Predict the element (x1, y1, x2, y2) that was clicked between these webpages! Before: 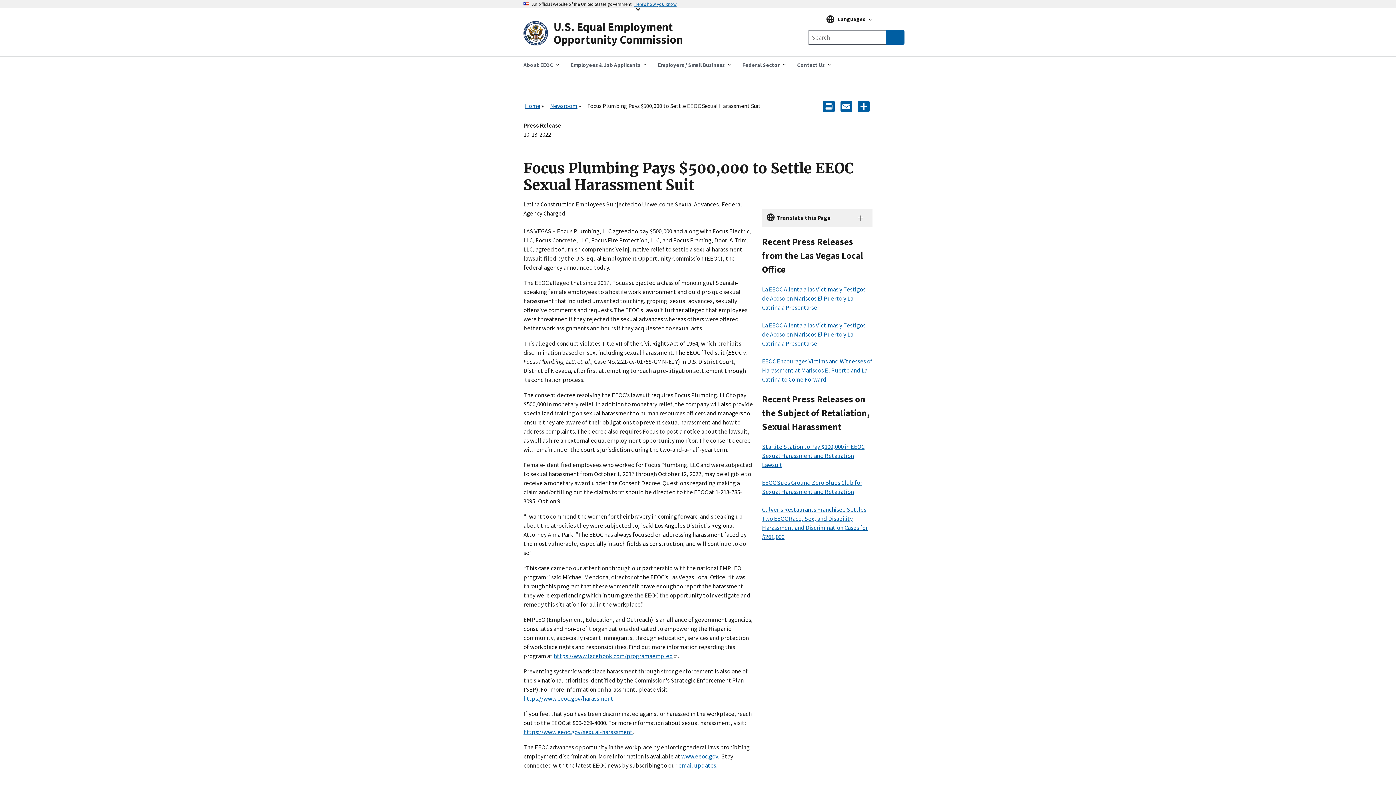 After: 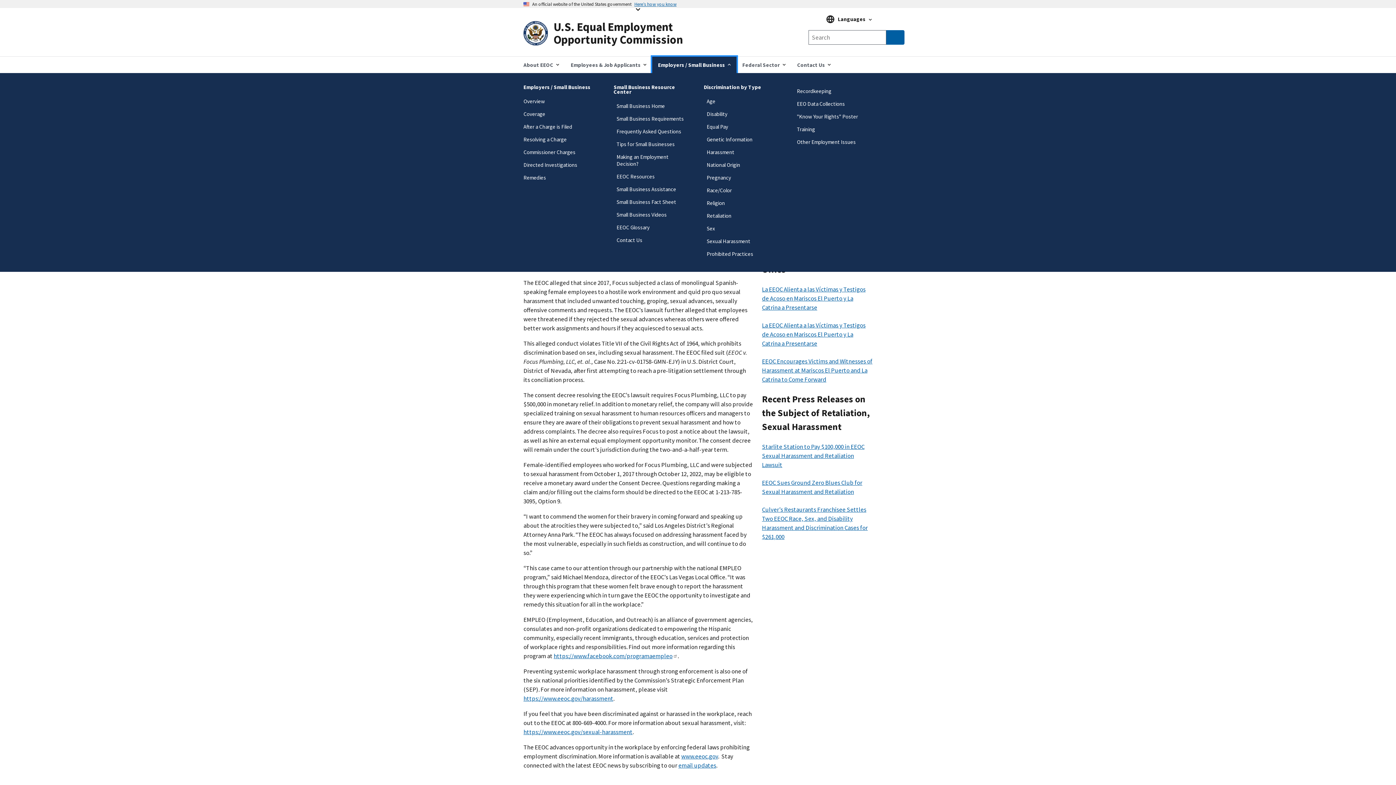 Action: label: Employers / Small Business bbox: (652, 56, 736, 72)